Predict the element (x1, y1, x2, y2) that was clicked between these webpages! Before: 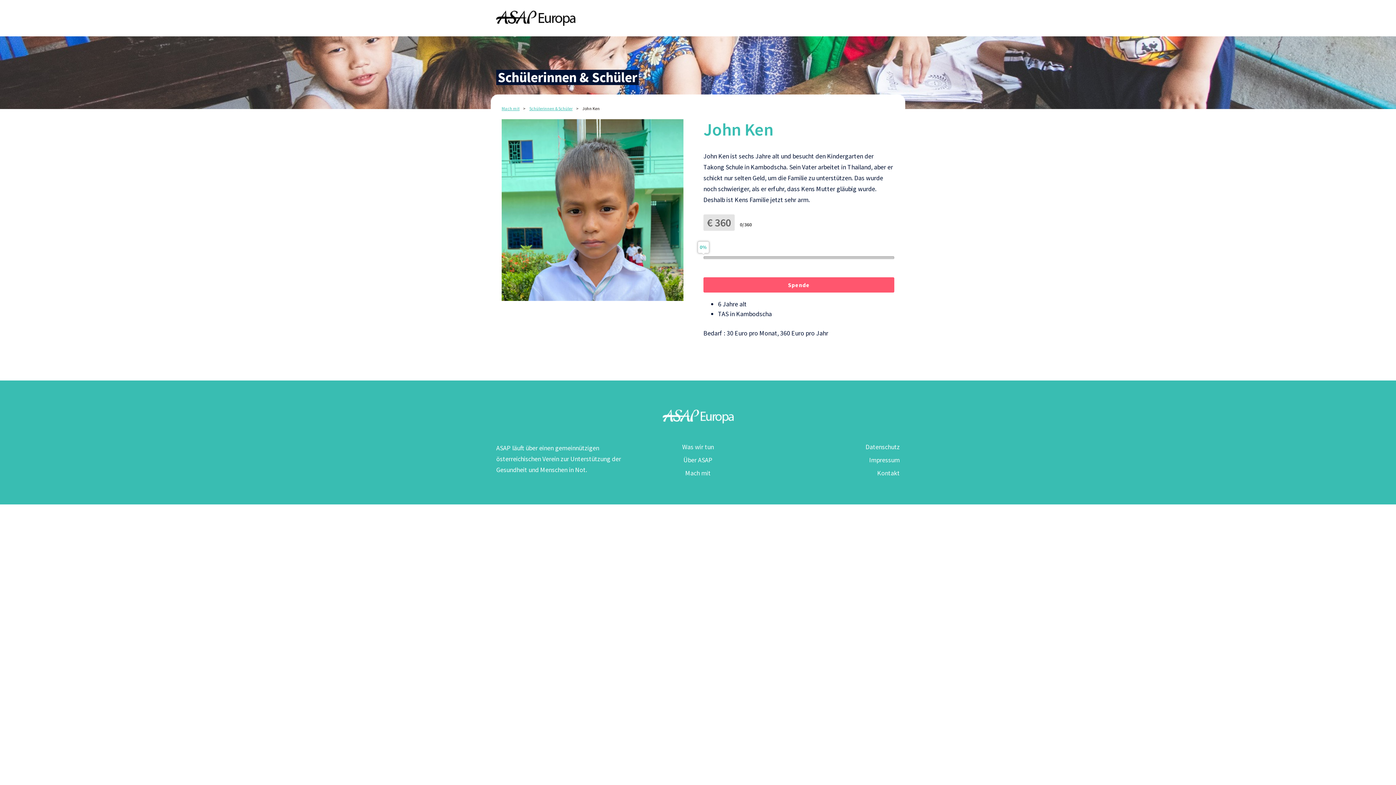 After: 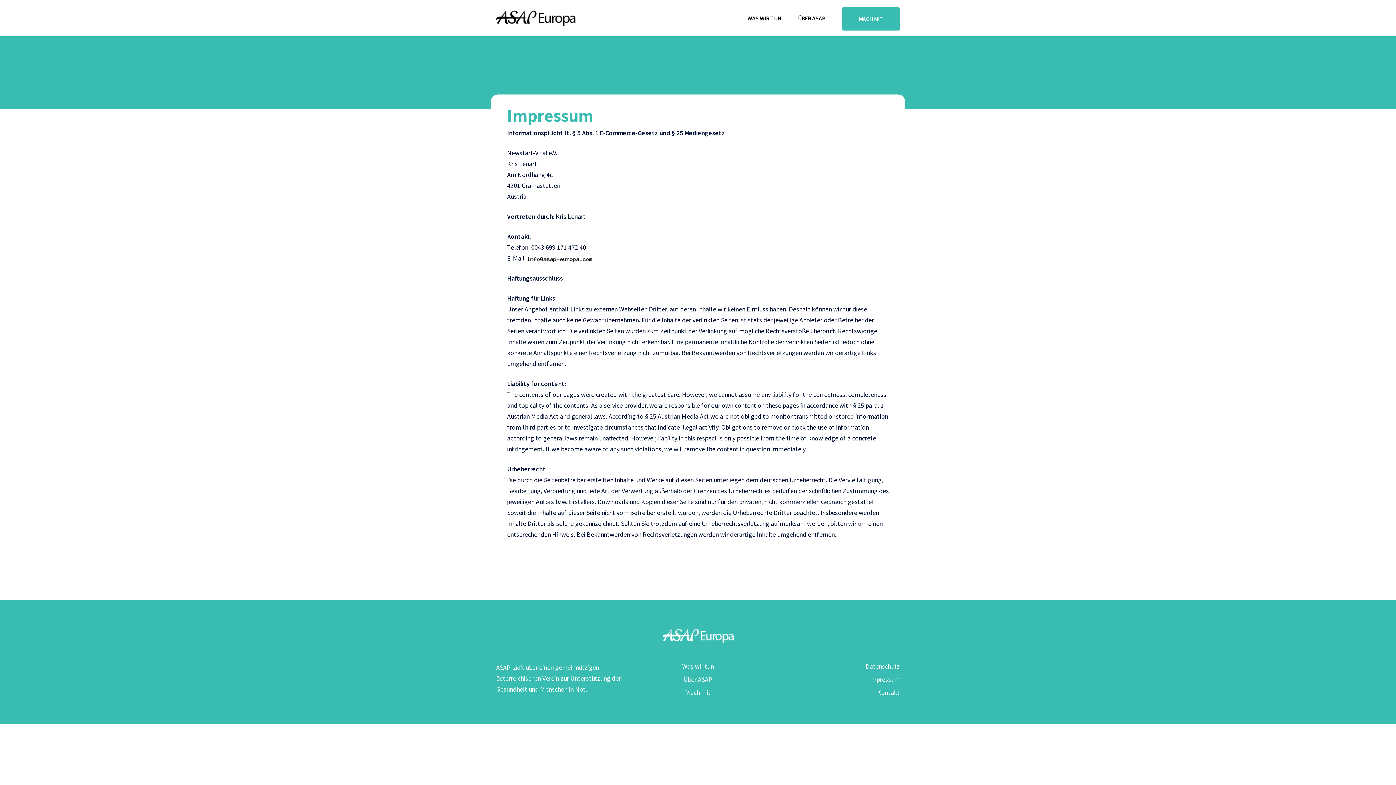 Action: bbox: (869, 456, 899, 464) label: Impressum